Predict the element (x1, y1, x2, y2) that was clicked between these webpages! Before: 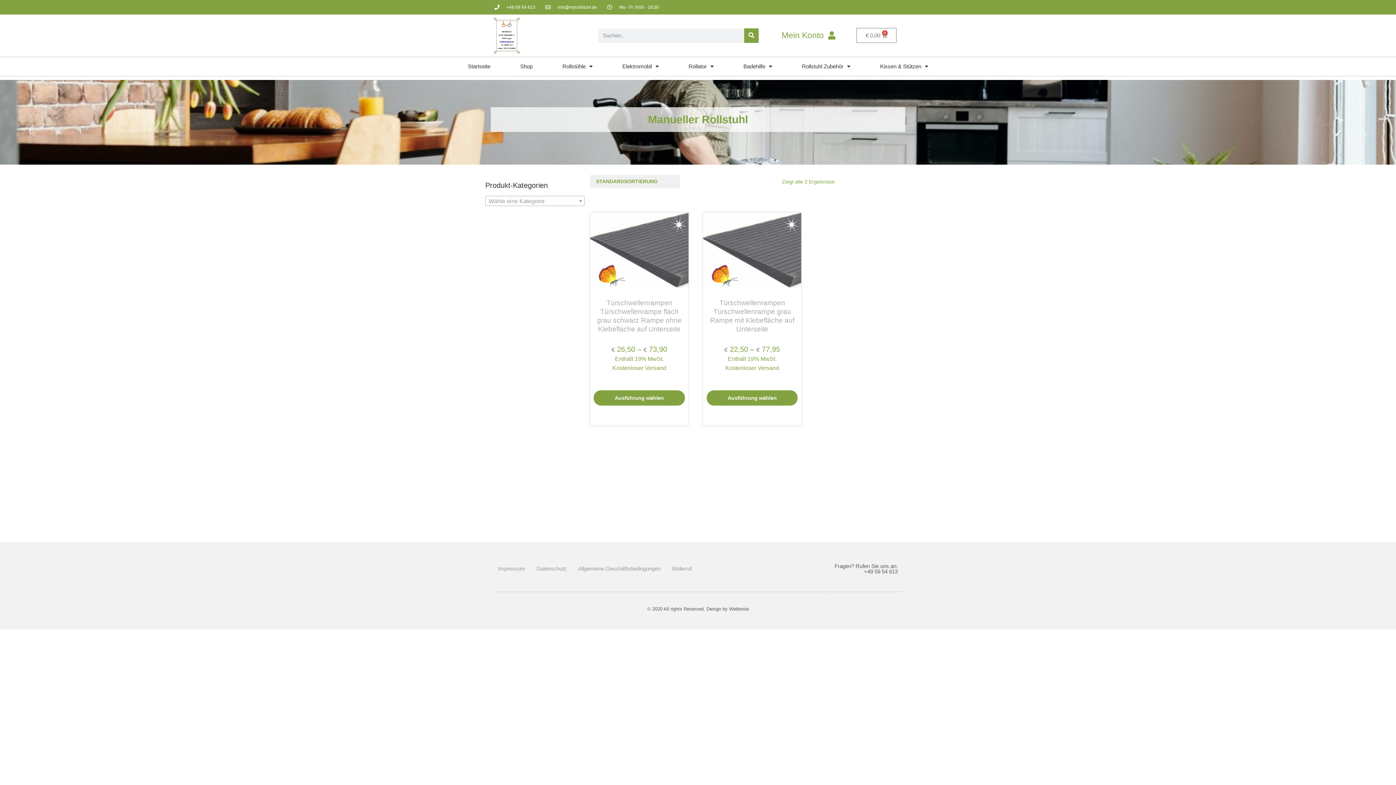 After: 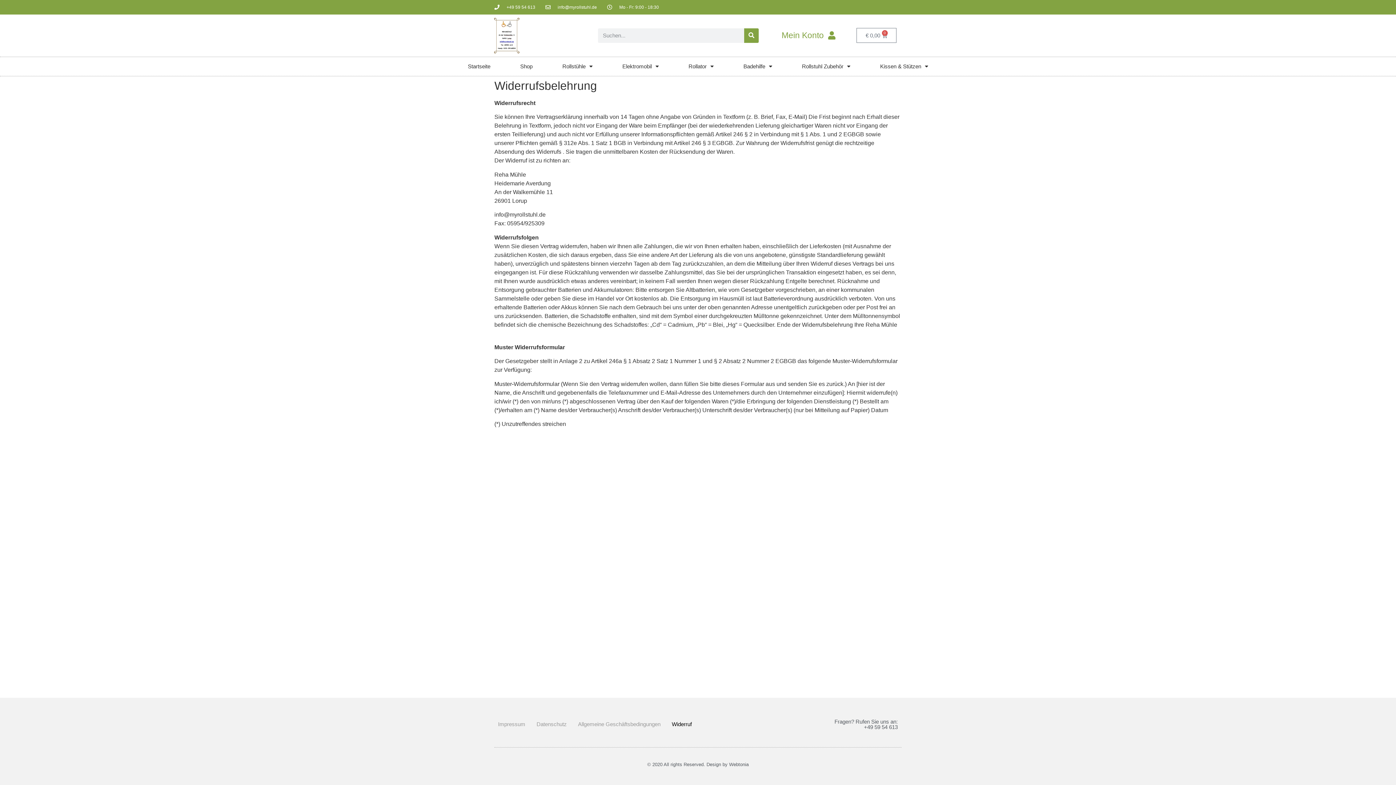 Action: bbox: (672, 560, 692, 577) label: Widerruf